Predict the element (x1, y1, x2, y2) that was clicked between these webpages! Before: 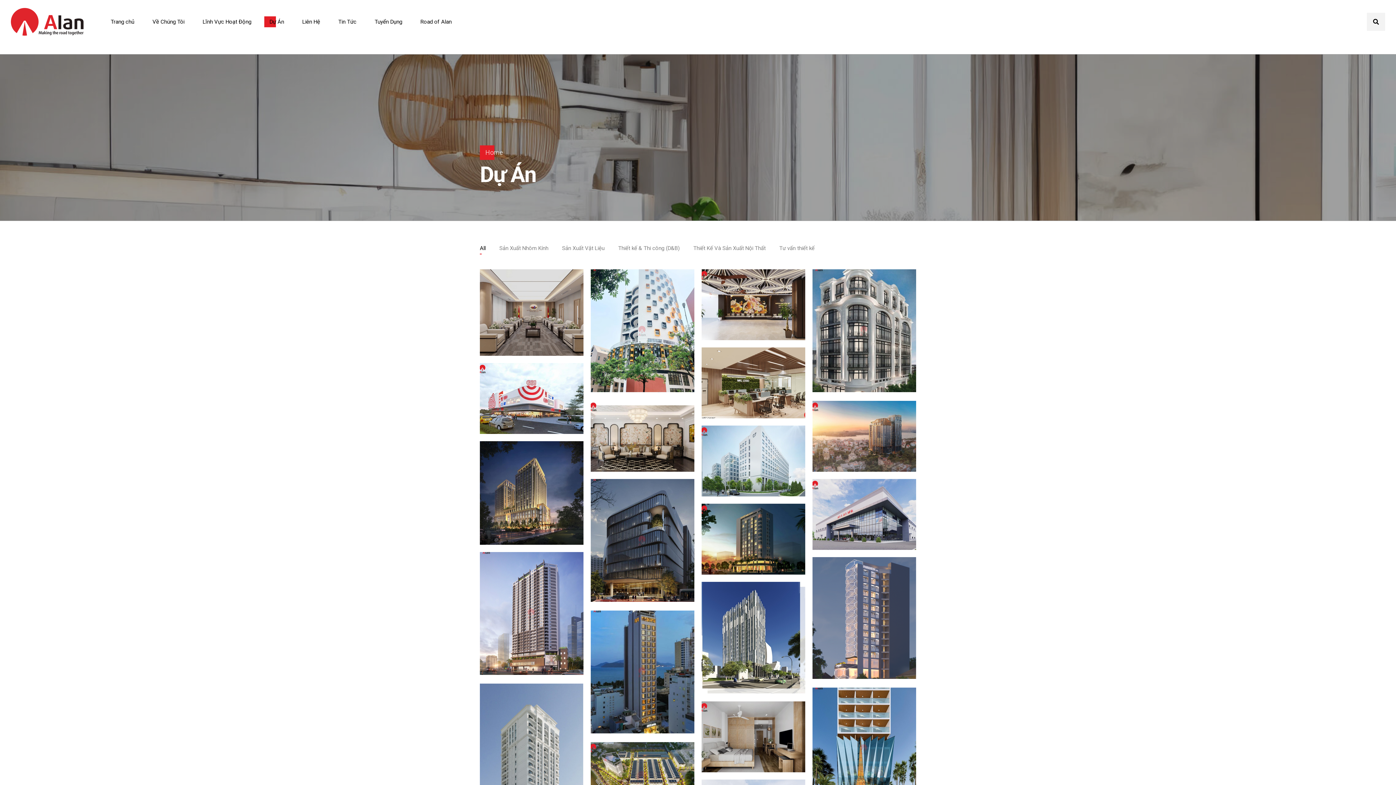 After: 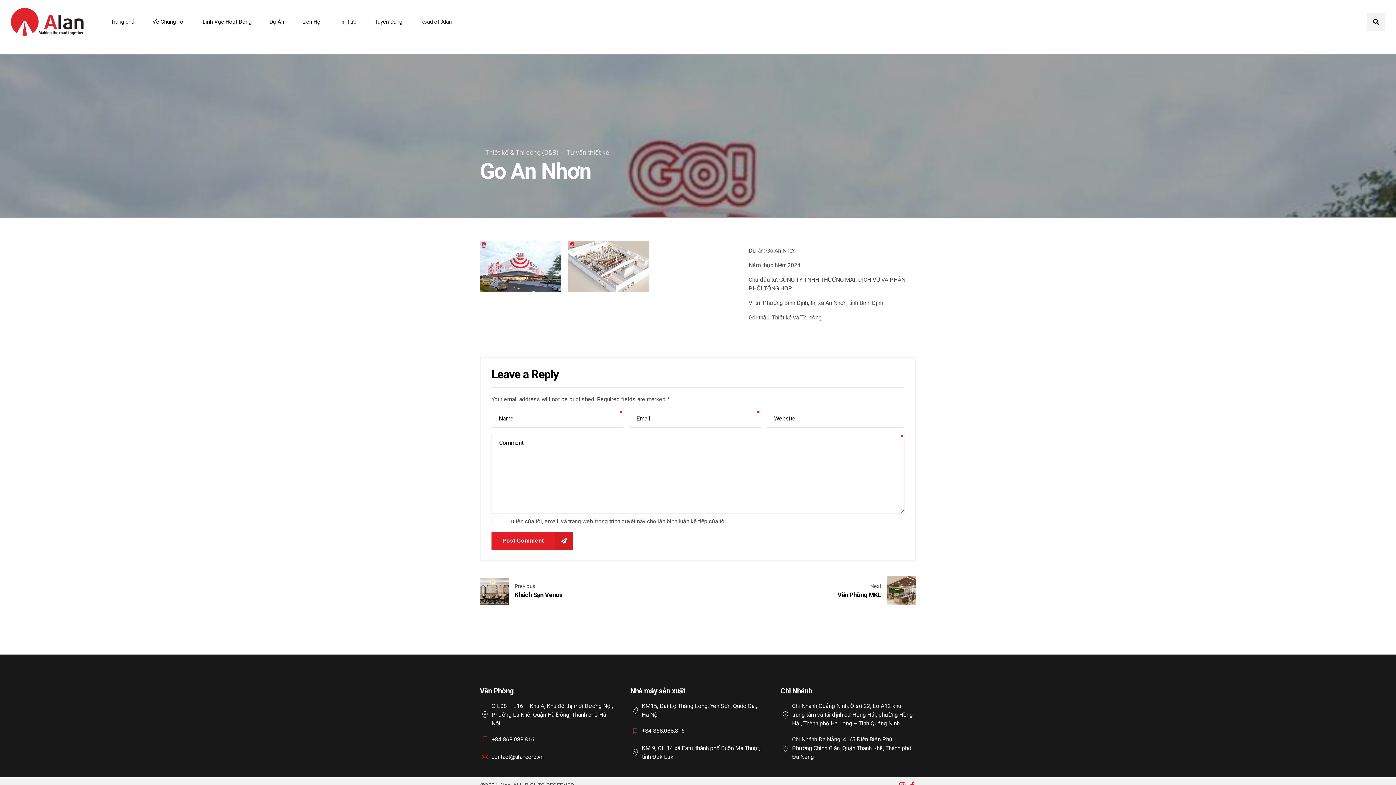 Action: bbox: (480, 363, 583, 436)